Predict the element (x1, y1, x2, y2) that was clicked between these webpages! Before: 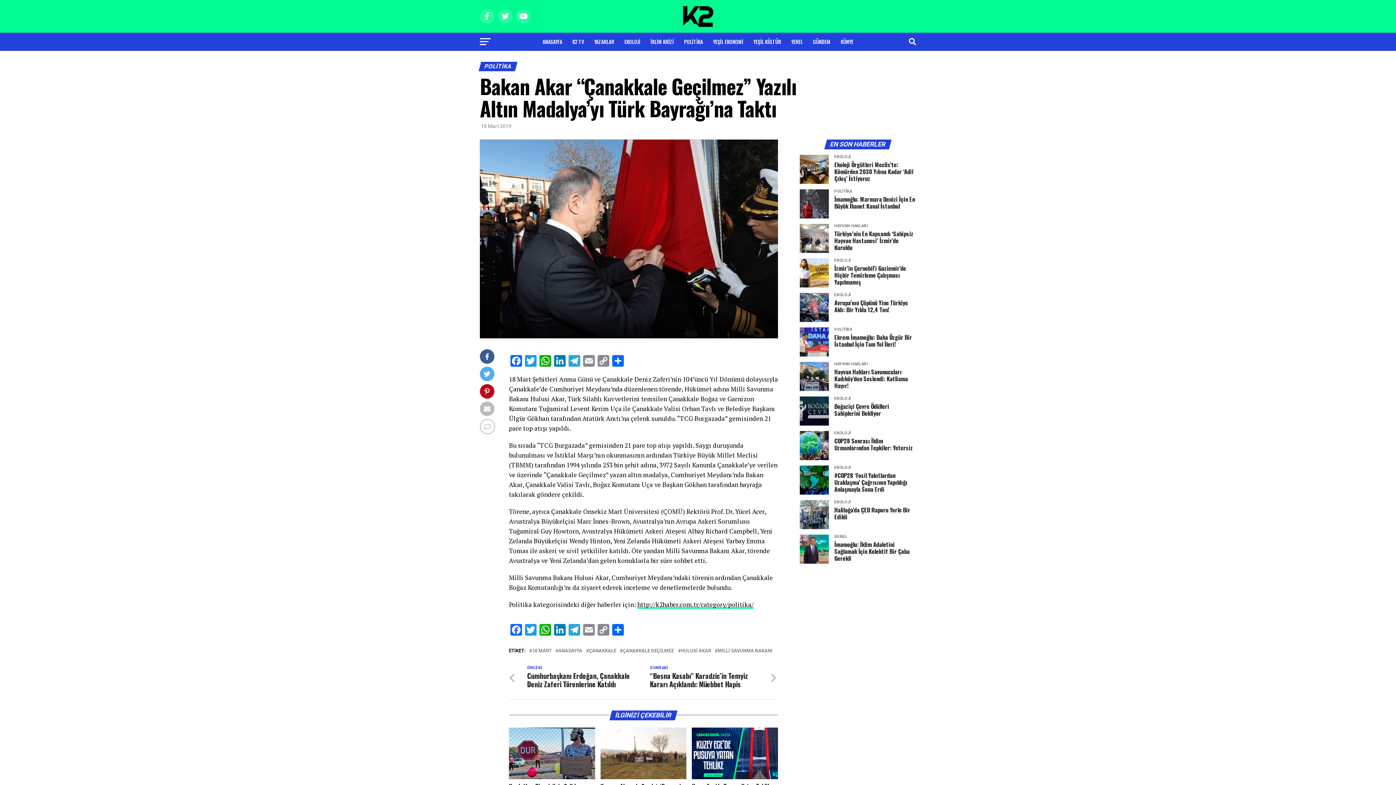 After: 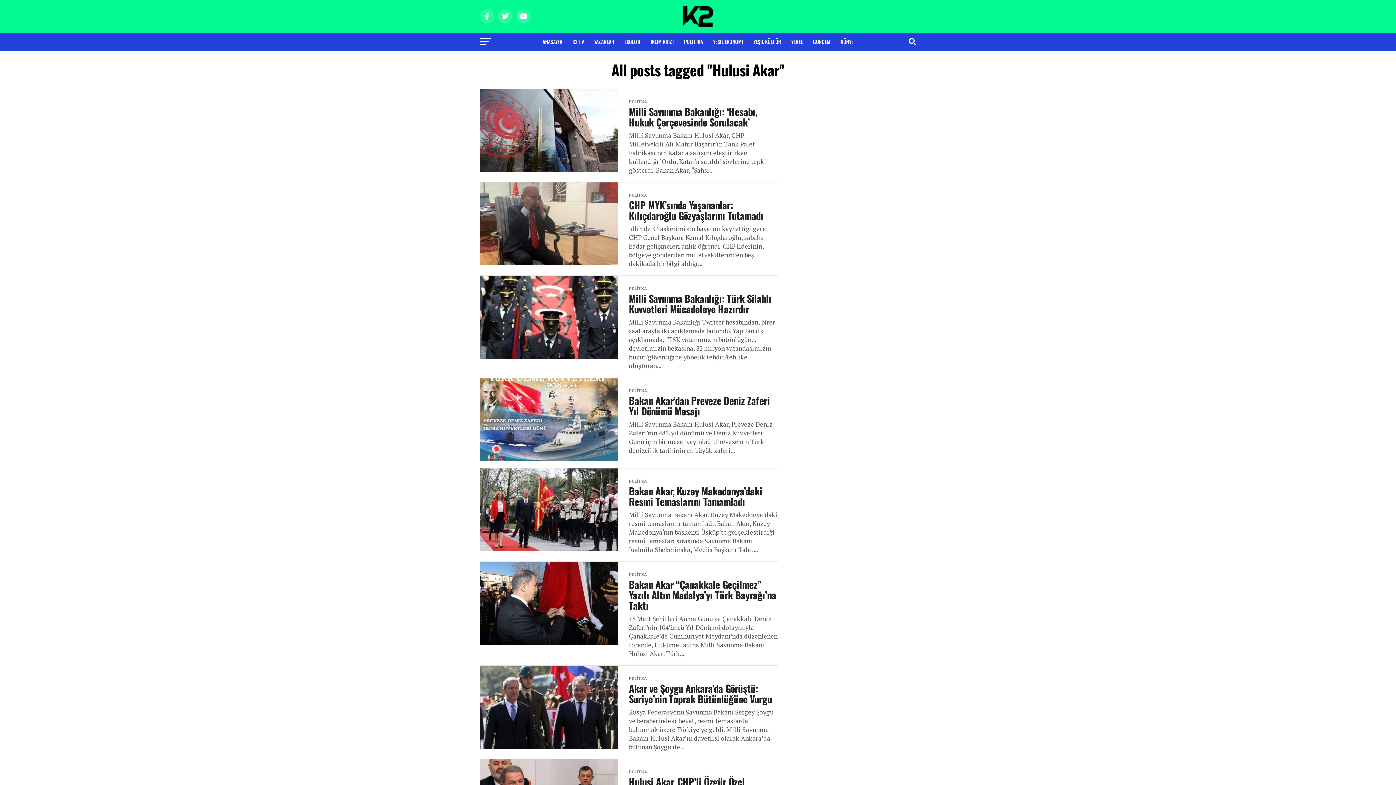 Action: bbox: (681, 648, 711, 653) label: HULUSİ AKAR